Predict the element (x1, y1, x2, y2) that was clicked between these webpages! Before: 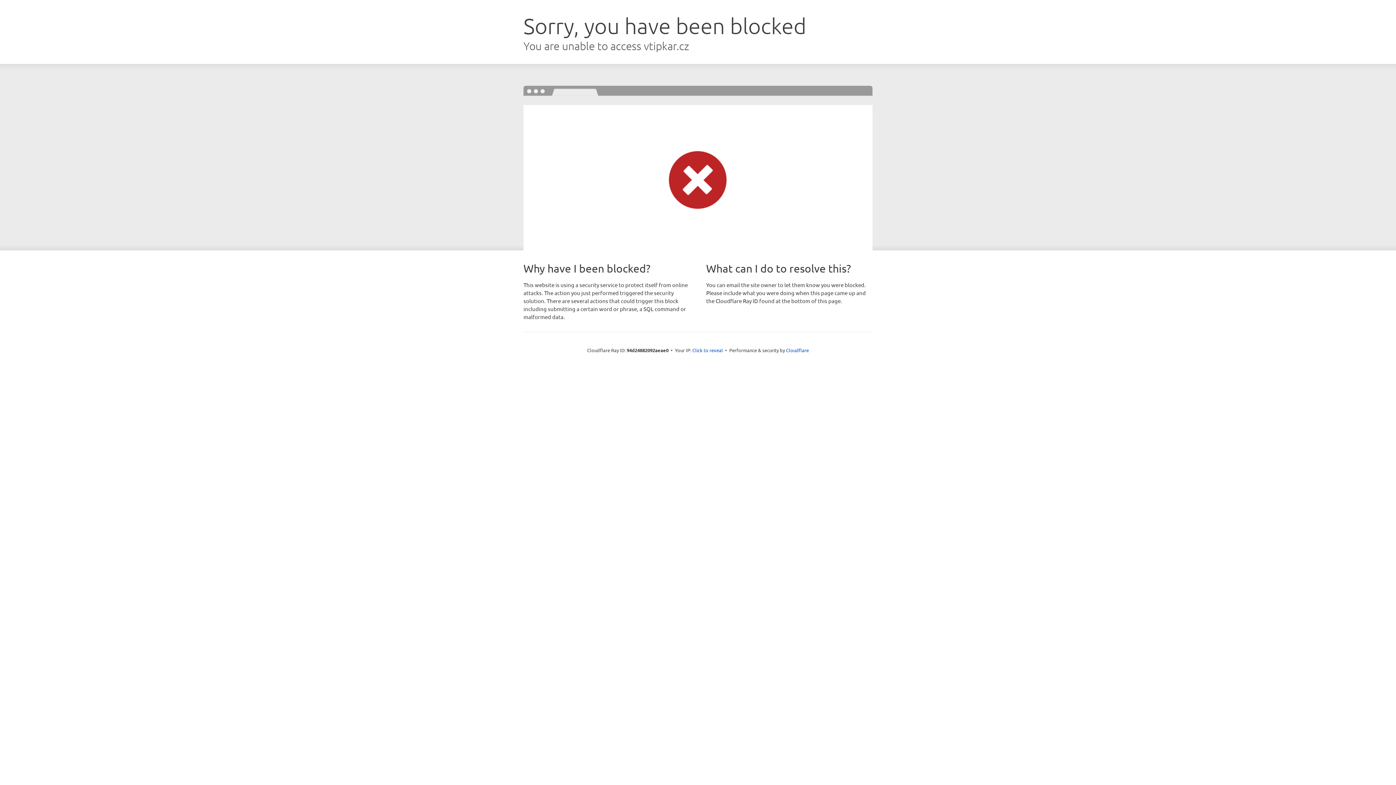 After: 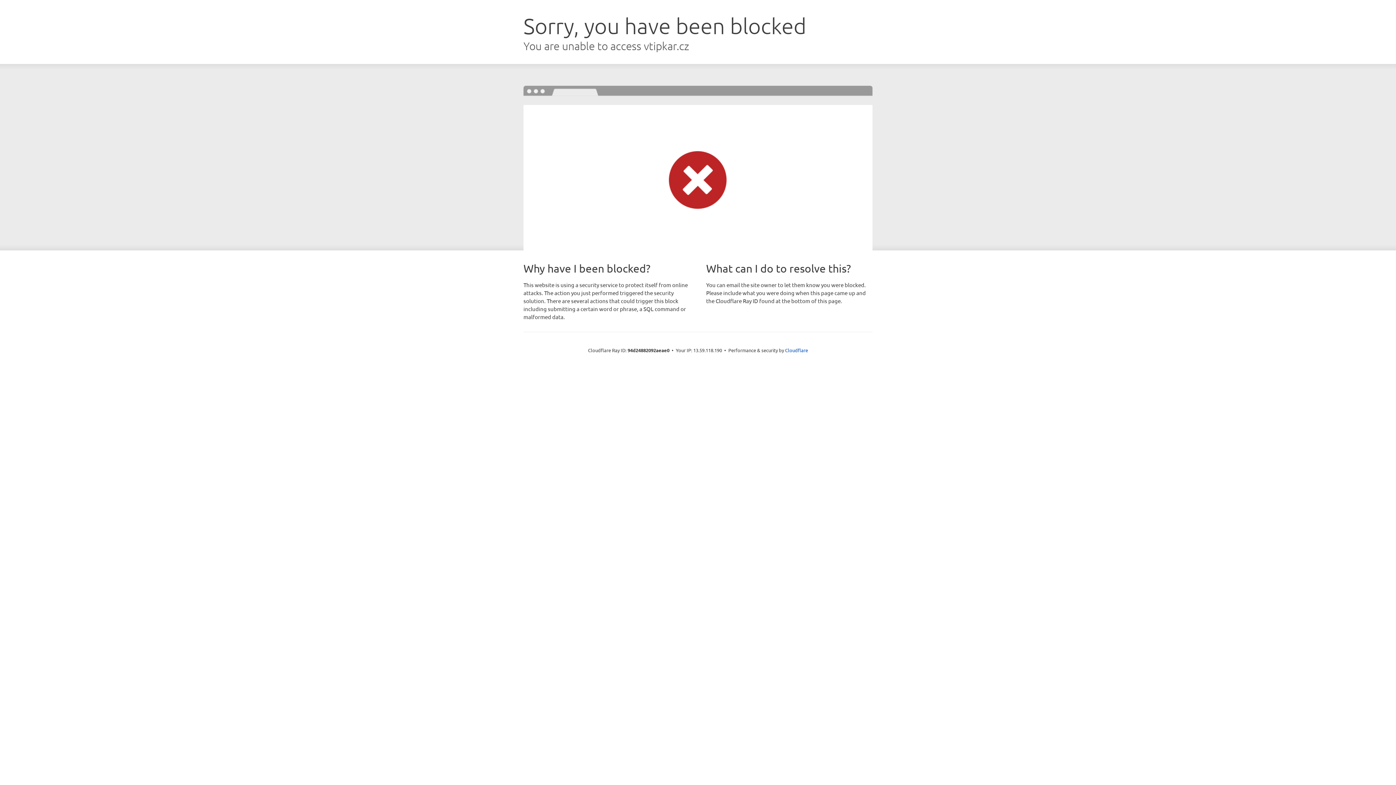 Action: bbox: (692, 346, 723, 353) label: Click to reveal